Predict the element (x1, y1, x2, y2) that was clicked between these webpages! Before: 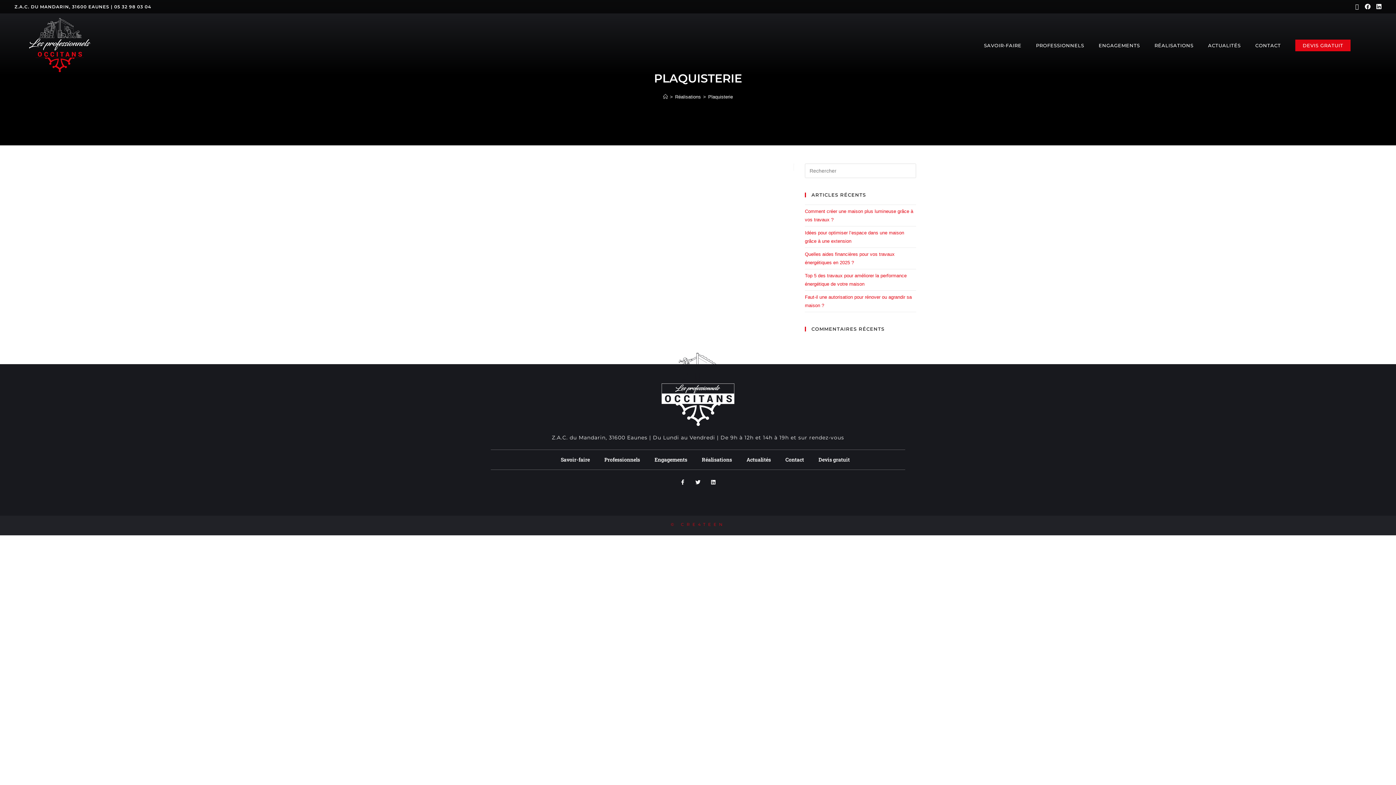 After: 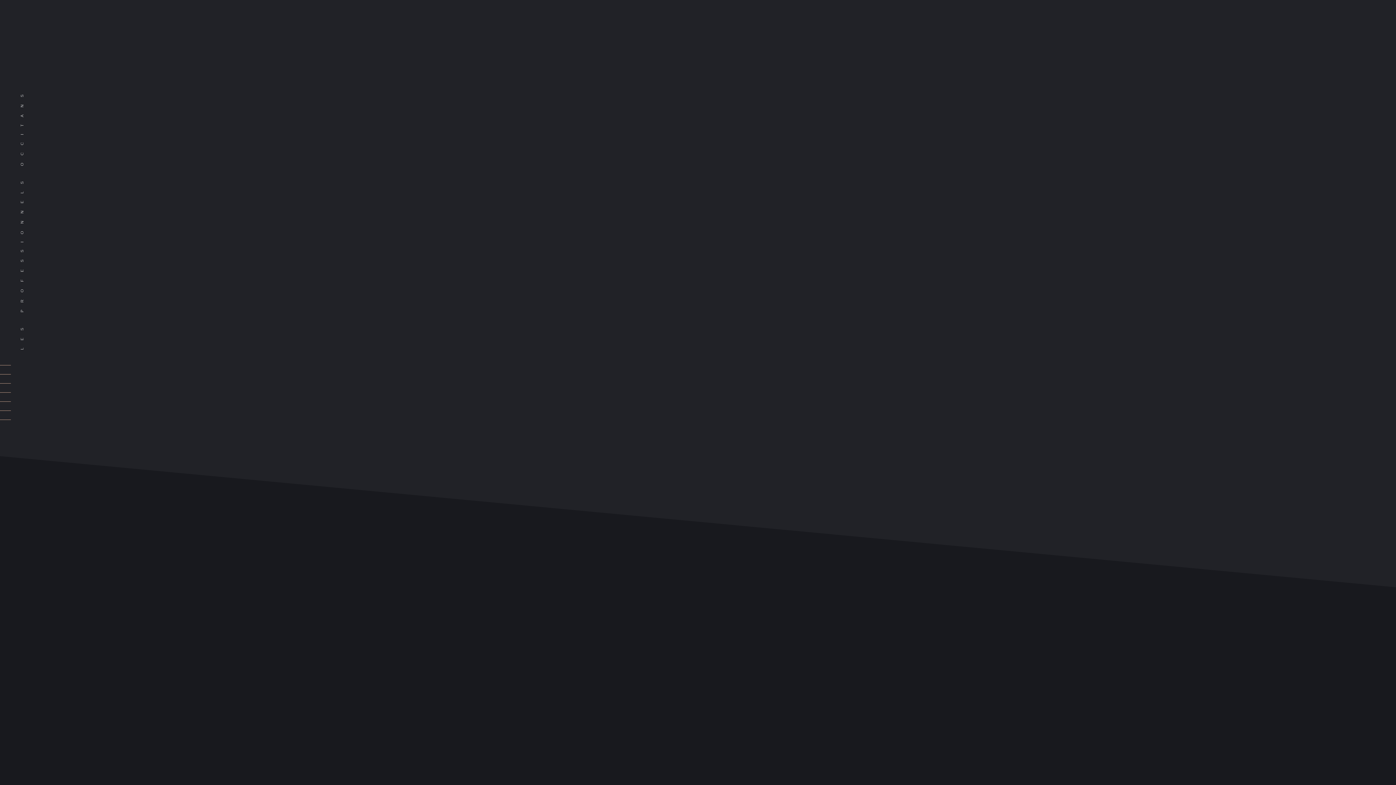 Action: label: Professionnels bbox: (597, 451, 647, 468)